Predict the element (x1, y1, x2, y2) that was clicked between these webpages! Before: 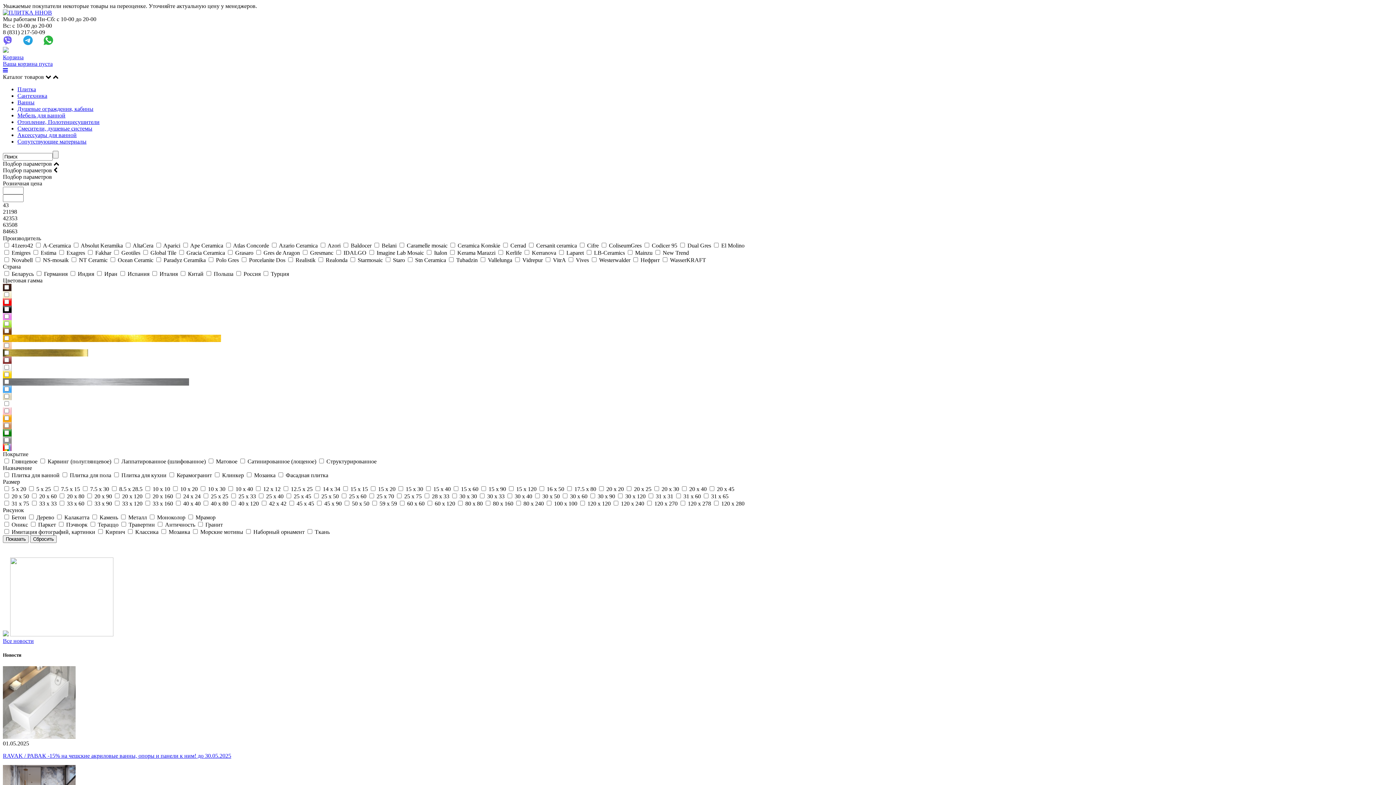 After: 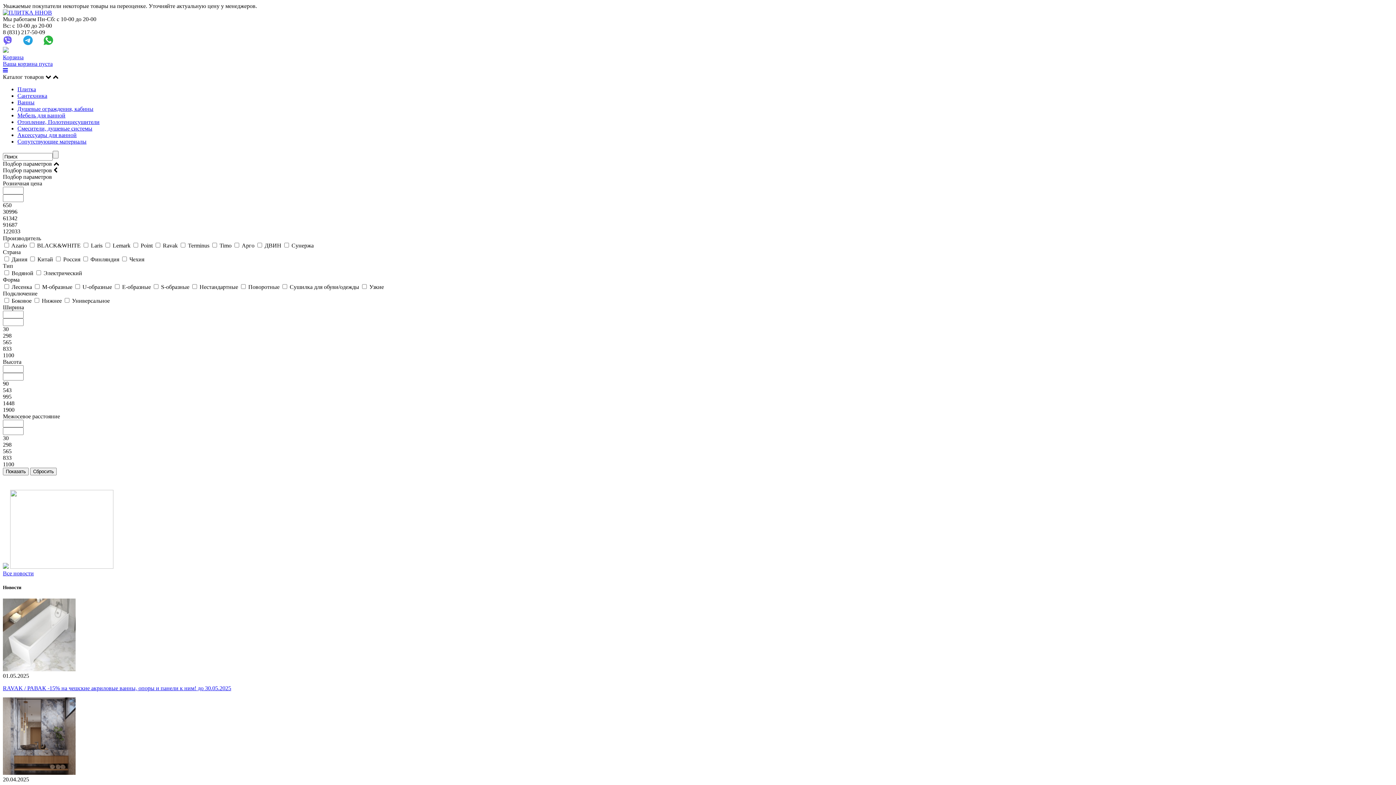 Action: bbox: (17, 118, 99, 125) label: Отопление, Полотенцесушители